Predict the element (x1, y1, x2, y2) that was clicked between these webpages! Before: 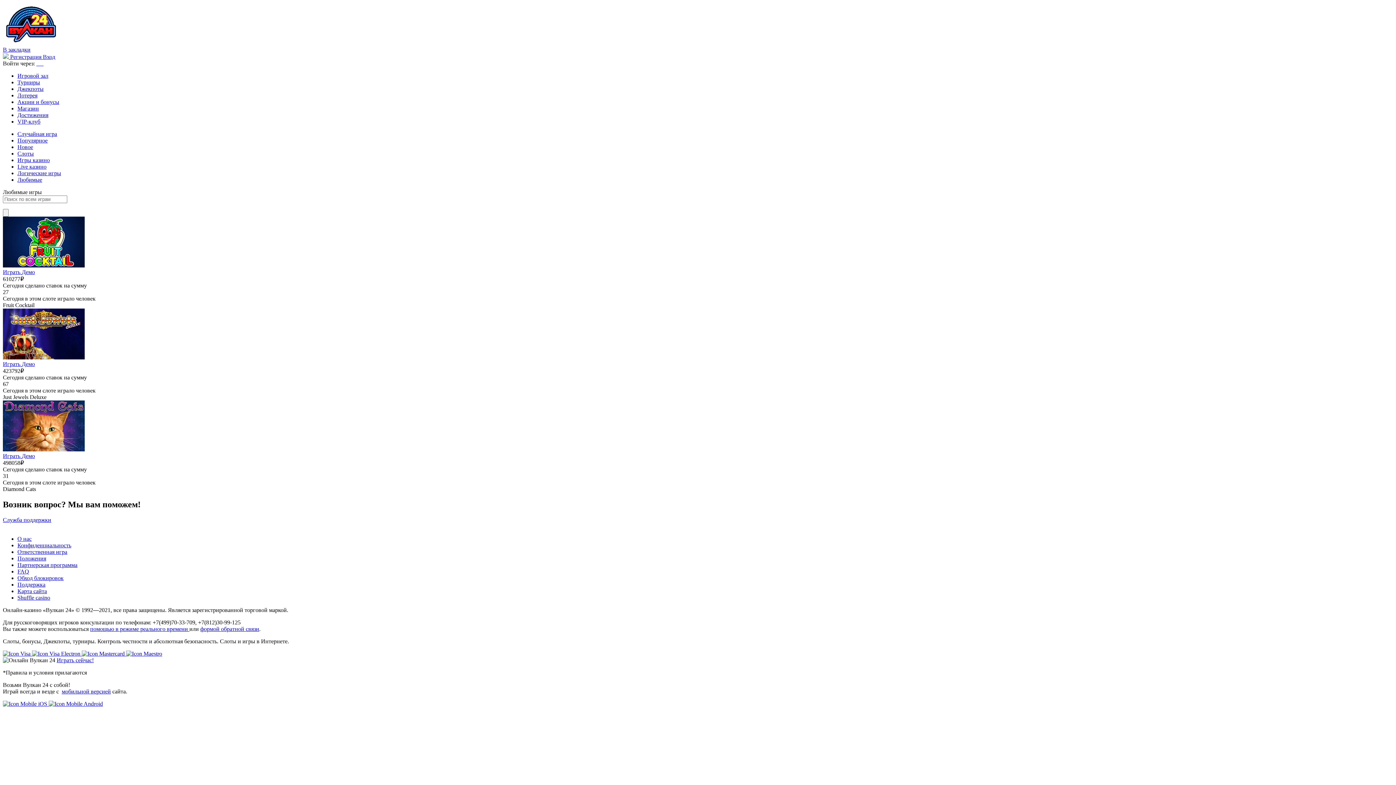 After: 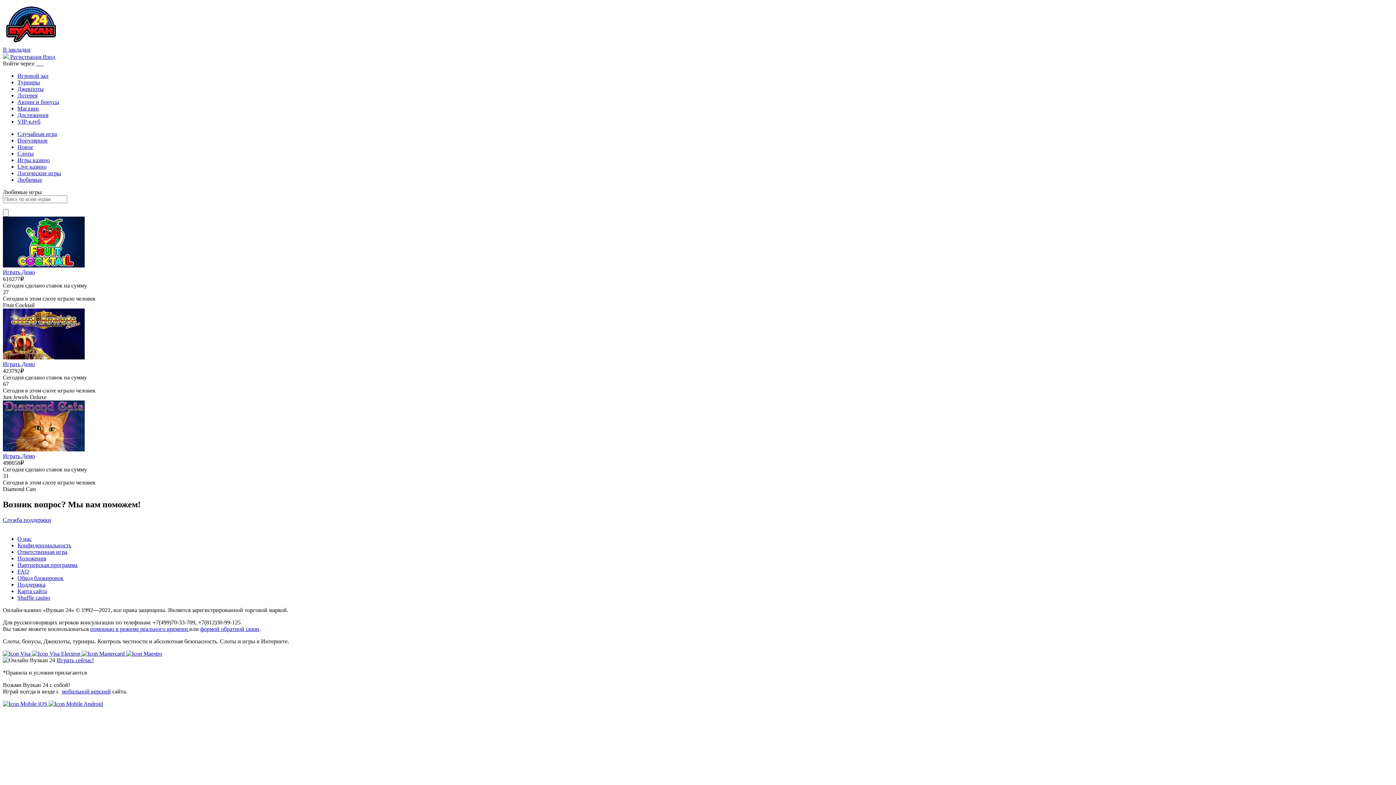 Action: bbox: (90, 626, 189, 632) label: помощью в режиме реального времени 